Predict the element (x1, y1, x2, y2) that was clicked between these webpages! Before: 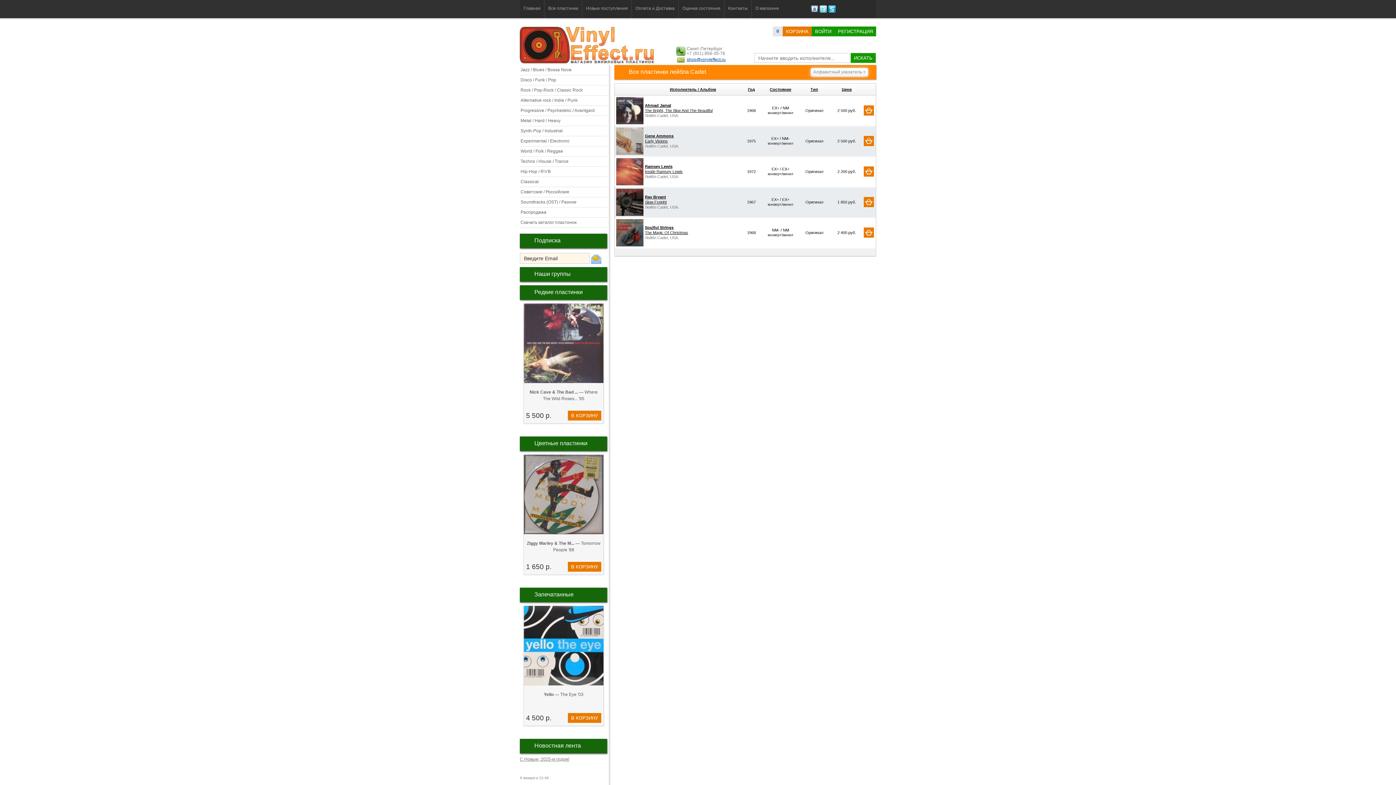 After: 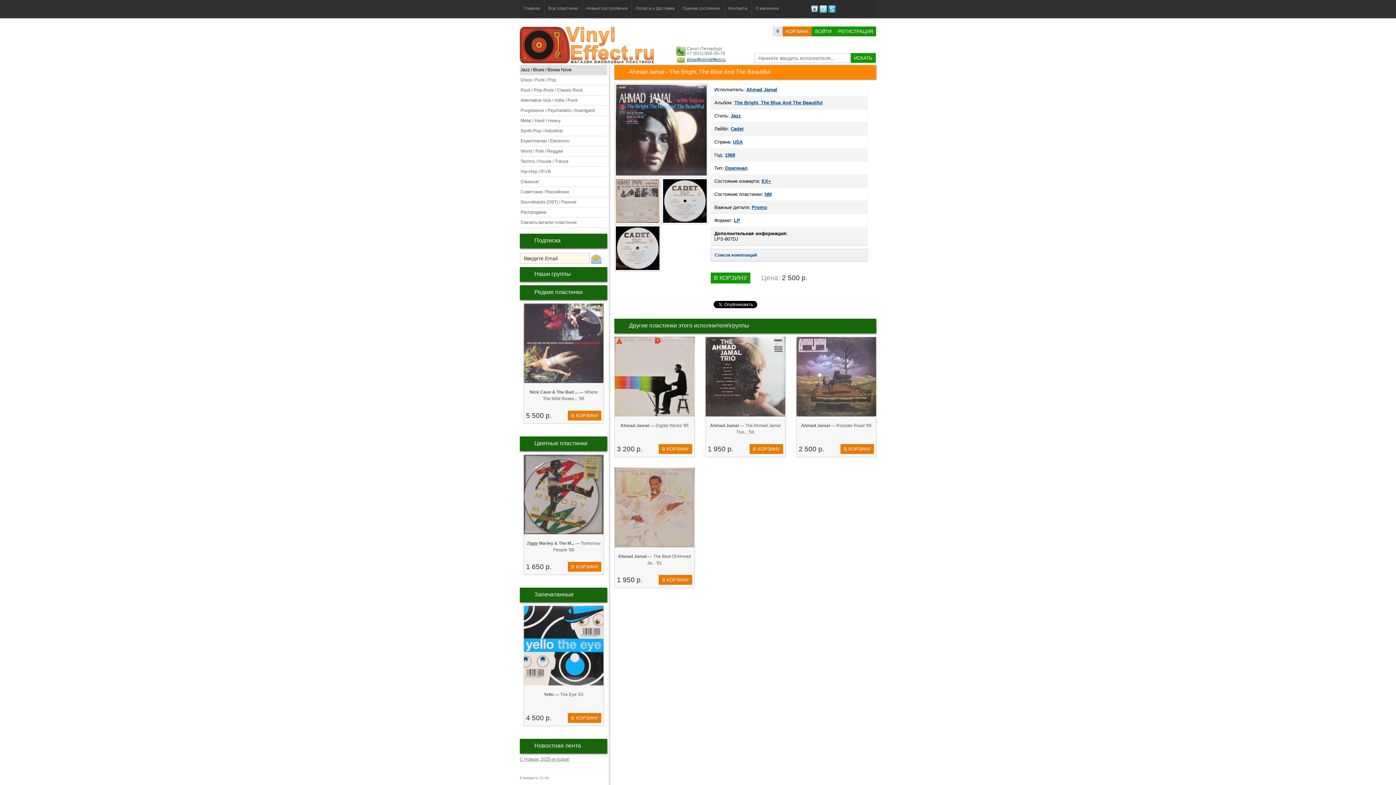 Action: bbox: (616, 120, 643, 125)